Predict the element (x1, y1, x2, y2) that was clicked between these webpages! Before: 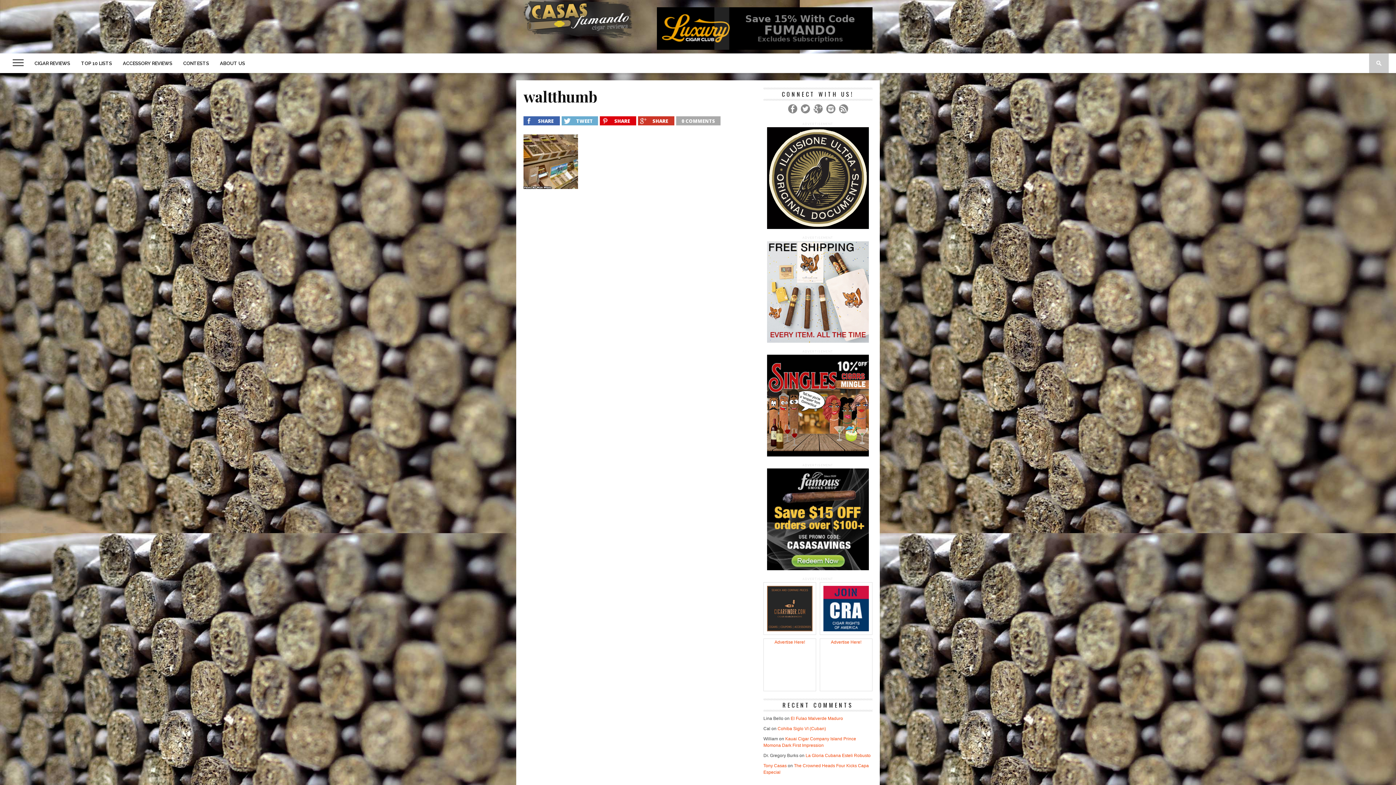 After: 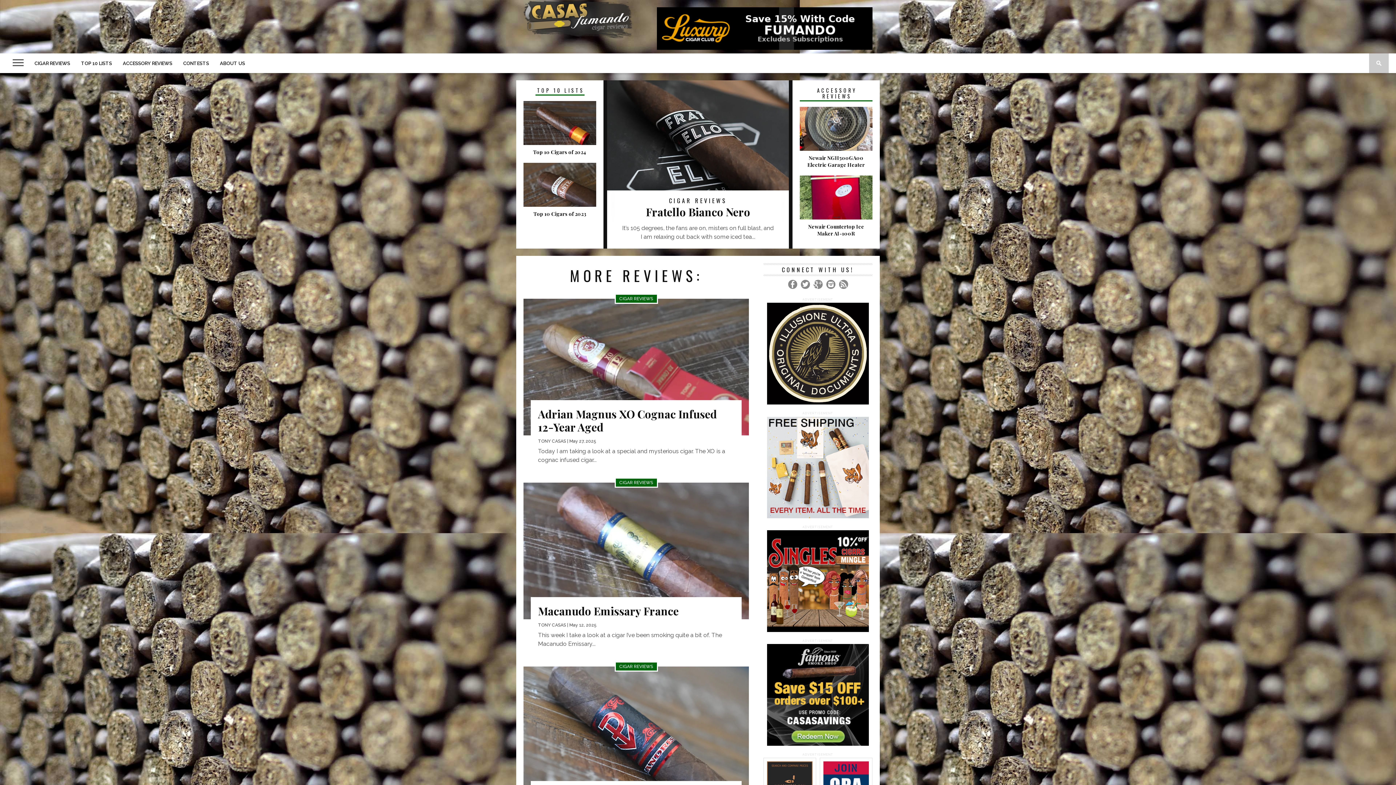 Action: bbox: (523, 33, 632, 39)